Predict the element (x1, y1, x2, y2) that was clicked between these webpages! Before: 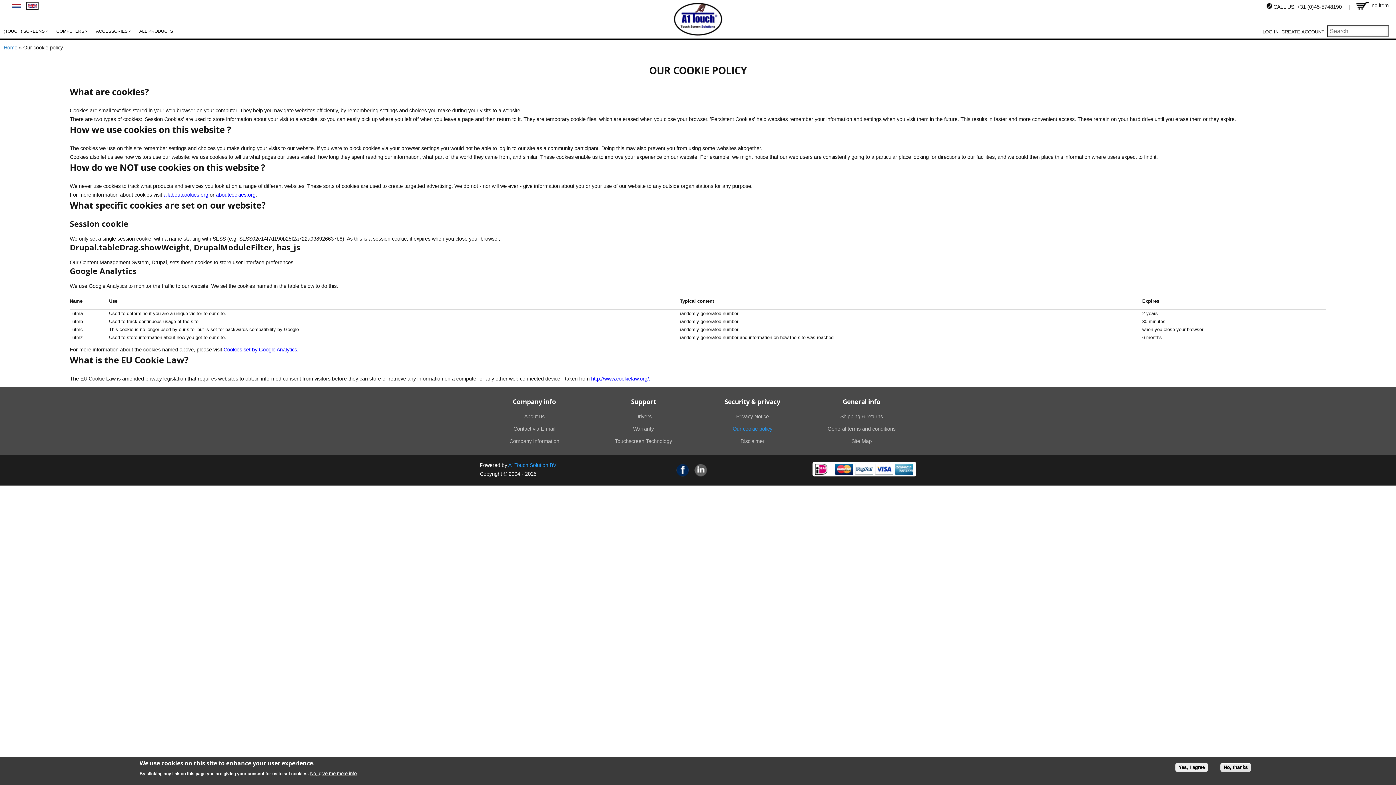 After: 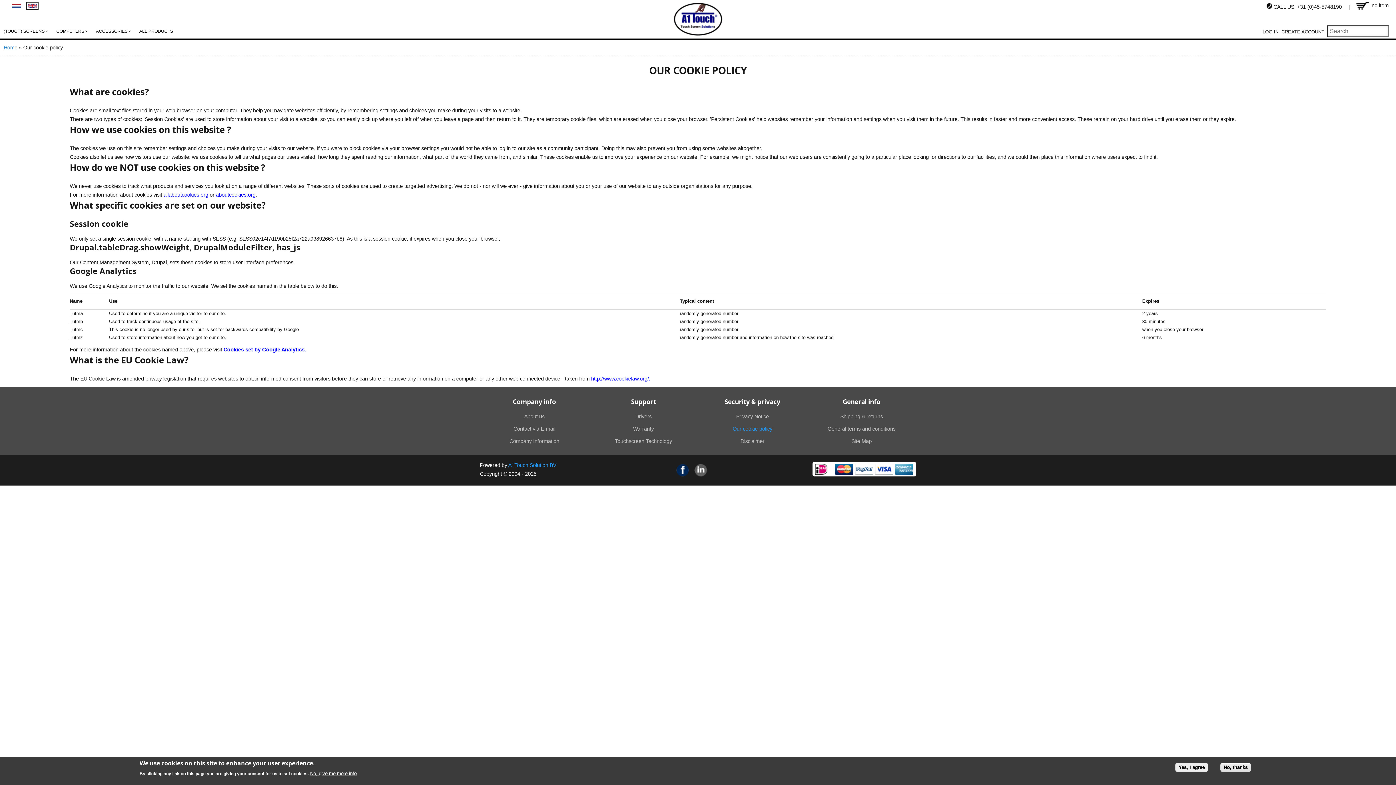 Action: bbox: (223, 347, 297, 352) label: Cookies set by Google Analytics